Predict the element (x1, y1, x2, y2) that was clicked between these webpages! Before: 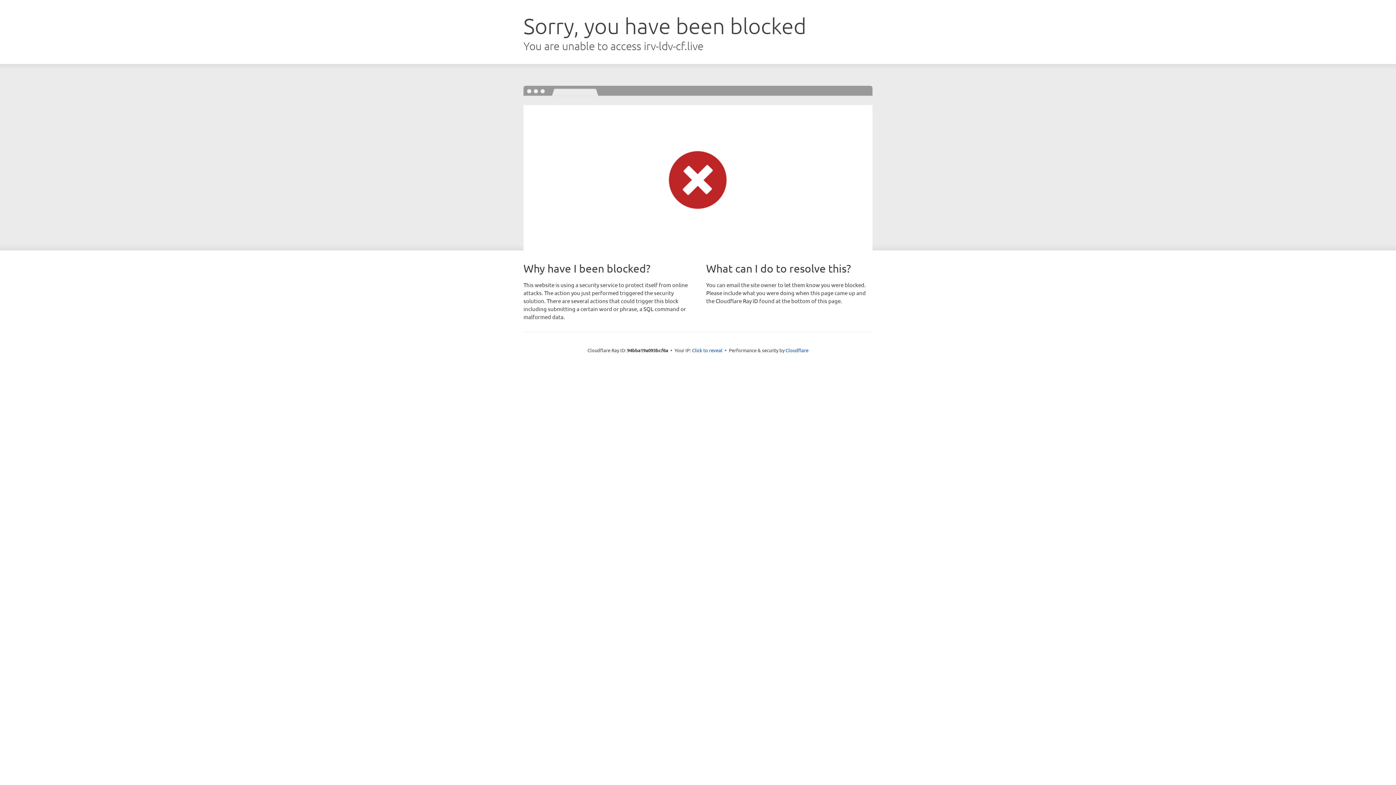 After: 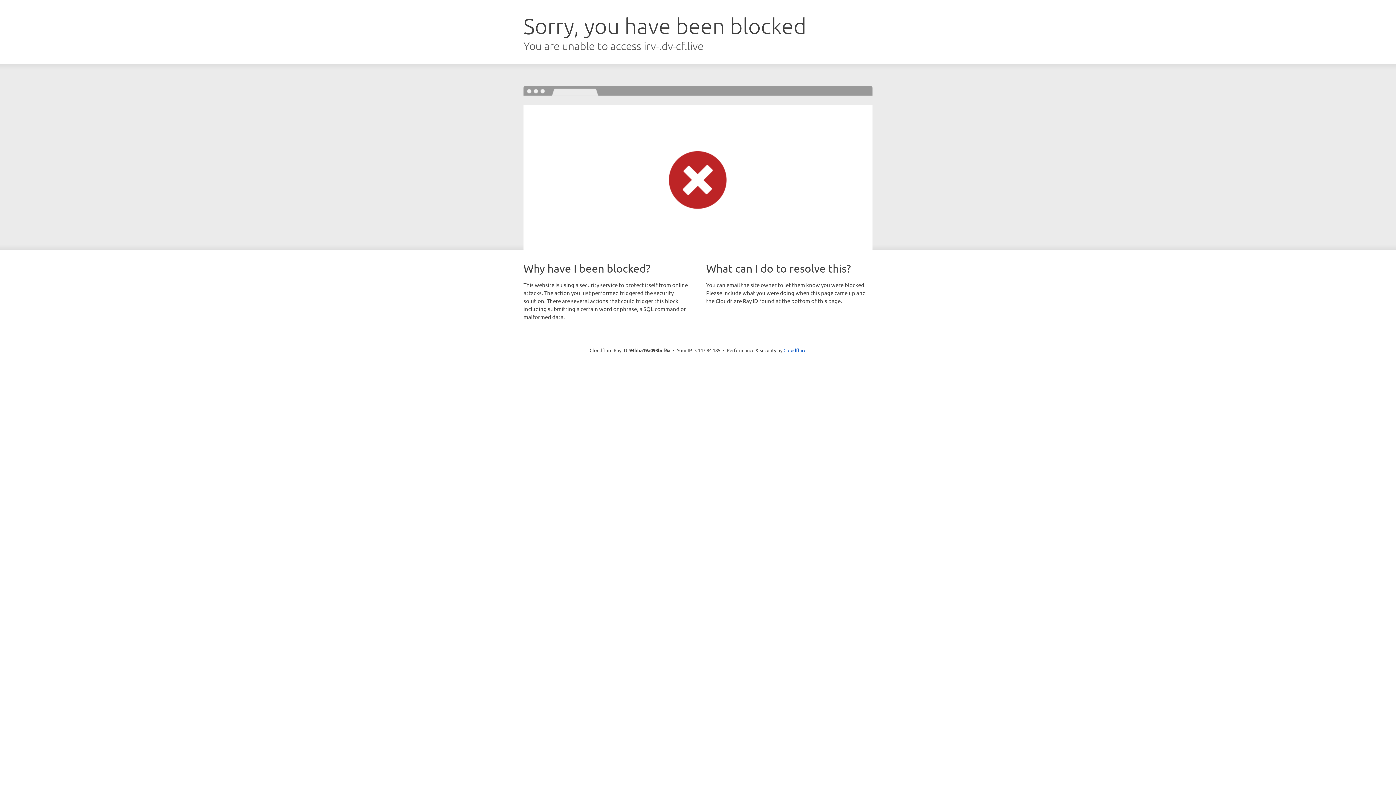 Action: bbox: (692, 346, 722, 353) label: Click to reveal